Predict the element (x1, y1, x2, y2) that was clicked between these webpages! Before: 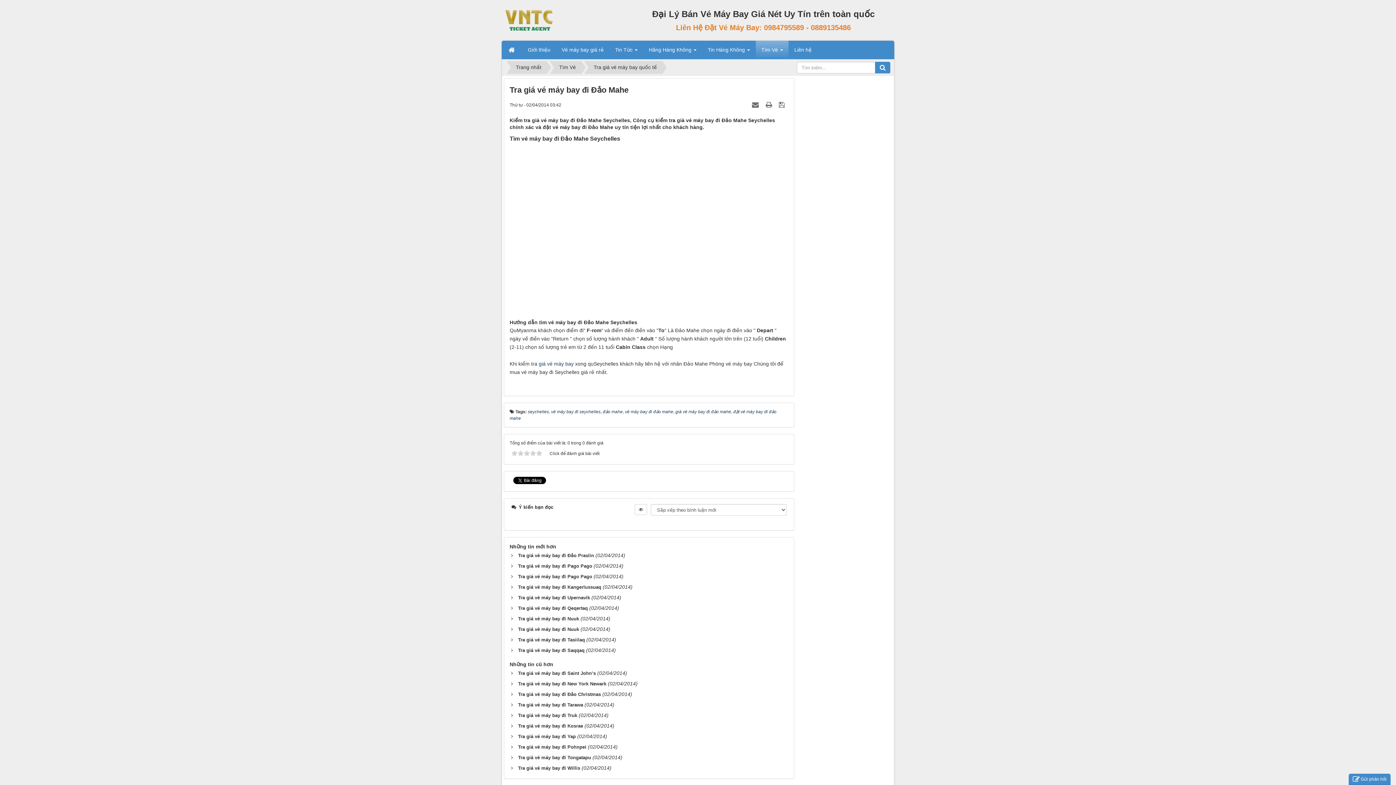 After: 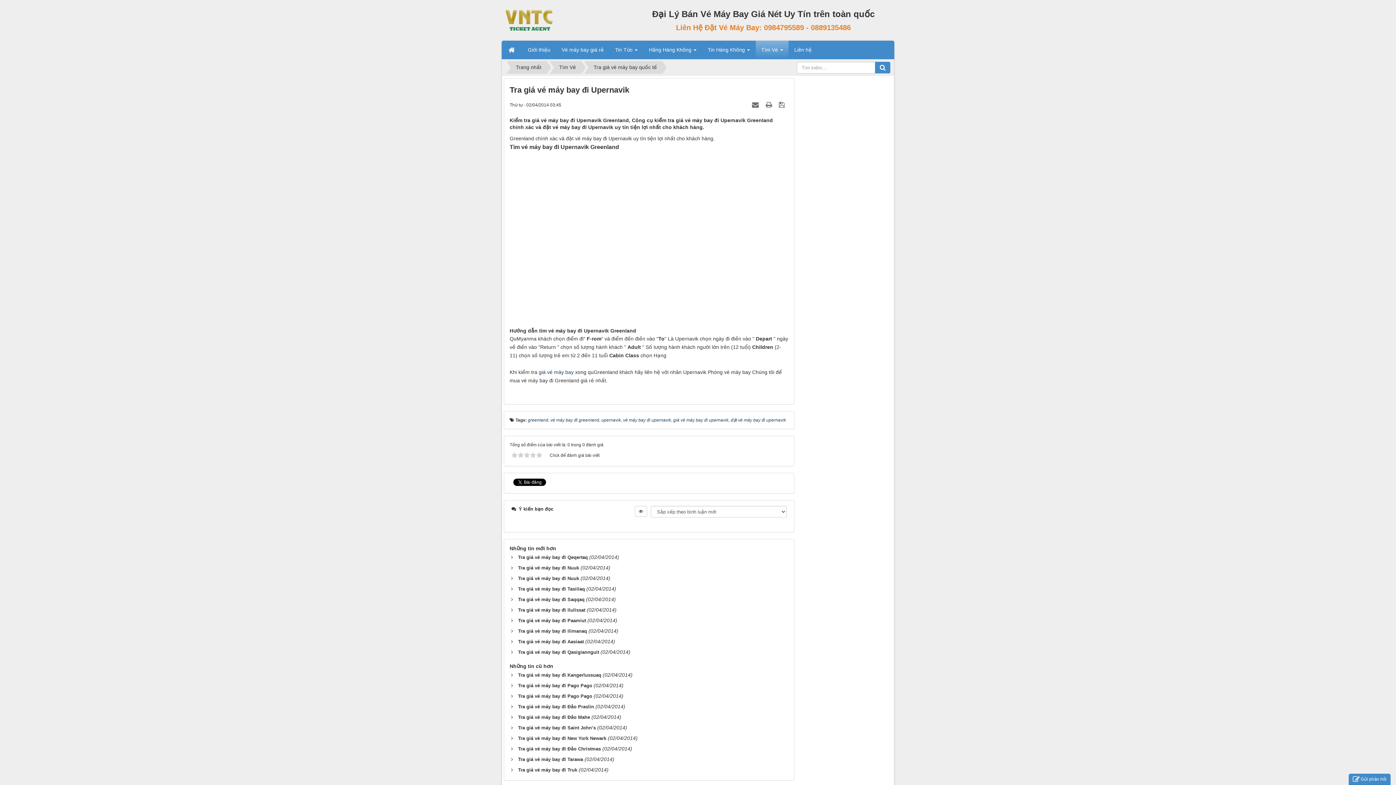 Action: label: Tra giá vé máy bay đi Upernavik bbox: (516, 595, 590, 600)